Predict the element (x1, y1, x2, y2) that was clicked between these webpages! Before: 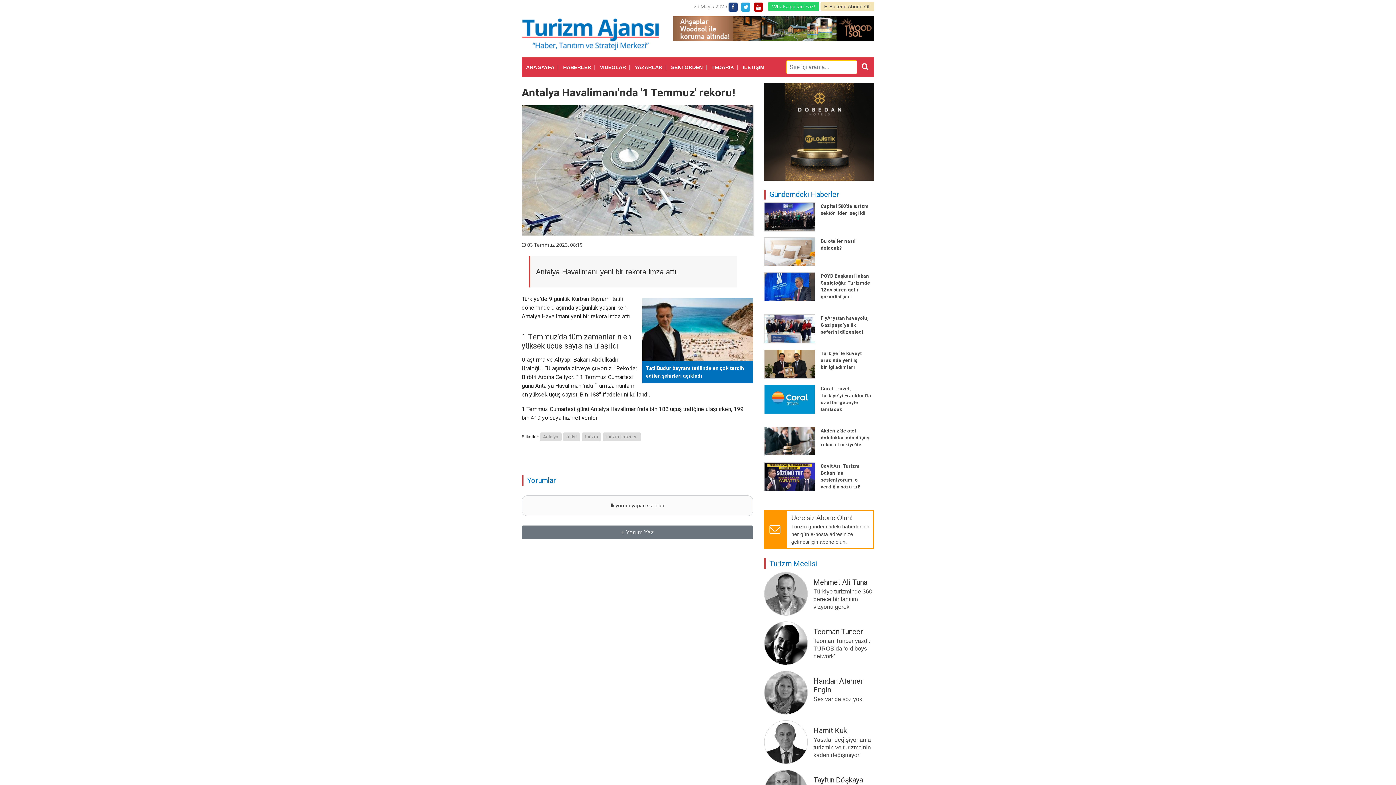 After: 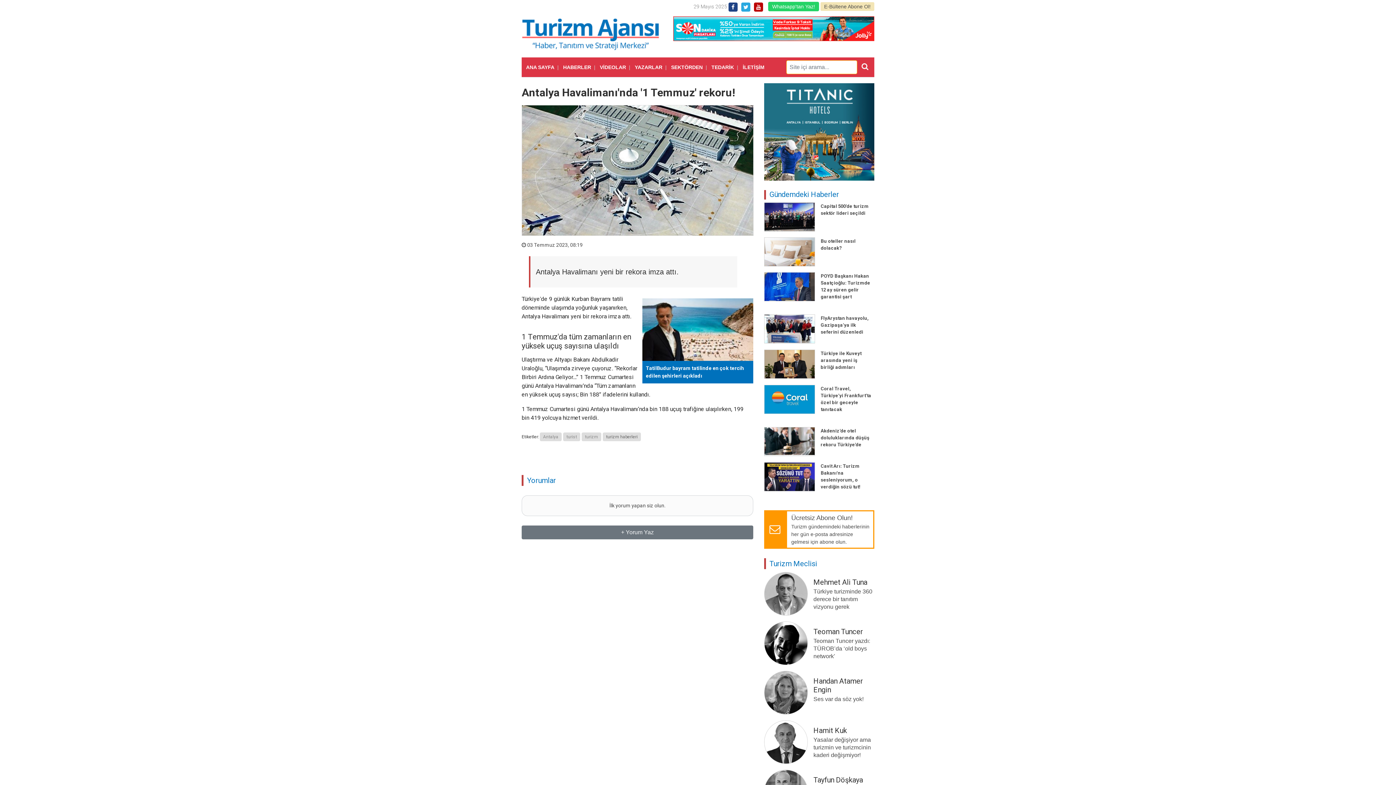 Action: bbox: (606, 434, 637, 439) label: turizm haberleri